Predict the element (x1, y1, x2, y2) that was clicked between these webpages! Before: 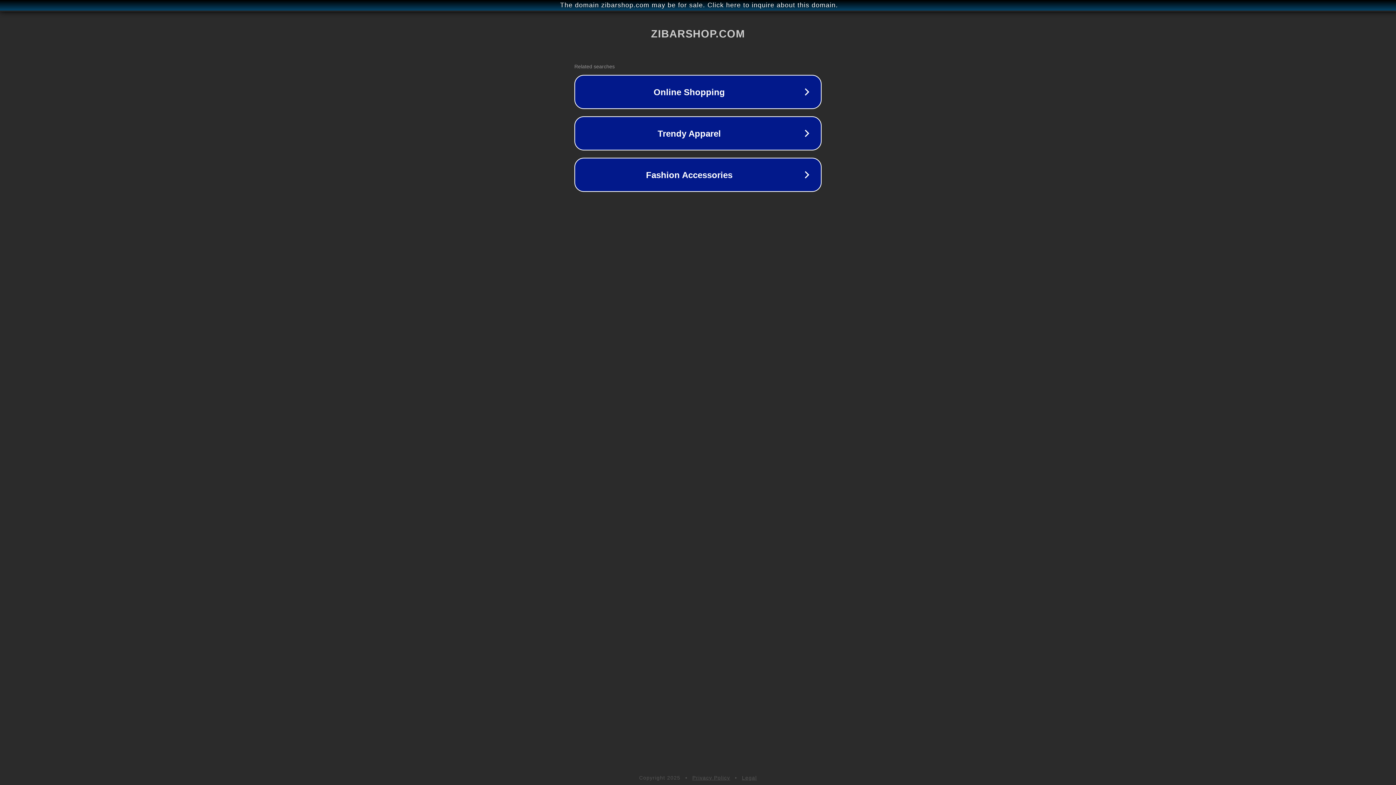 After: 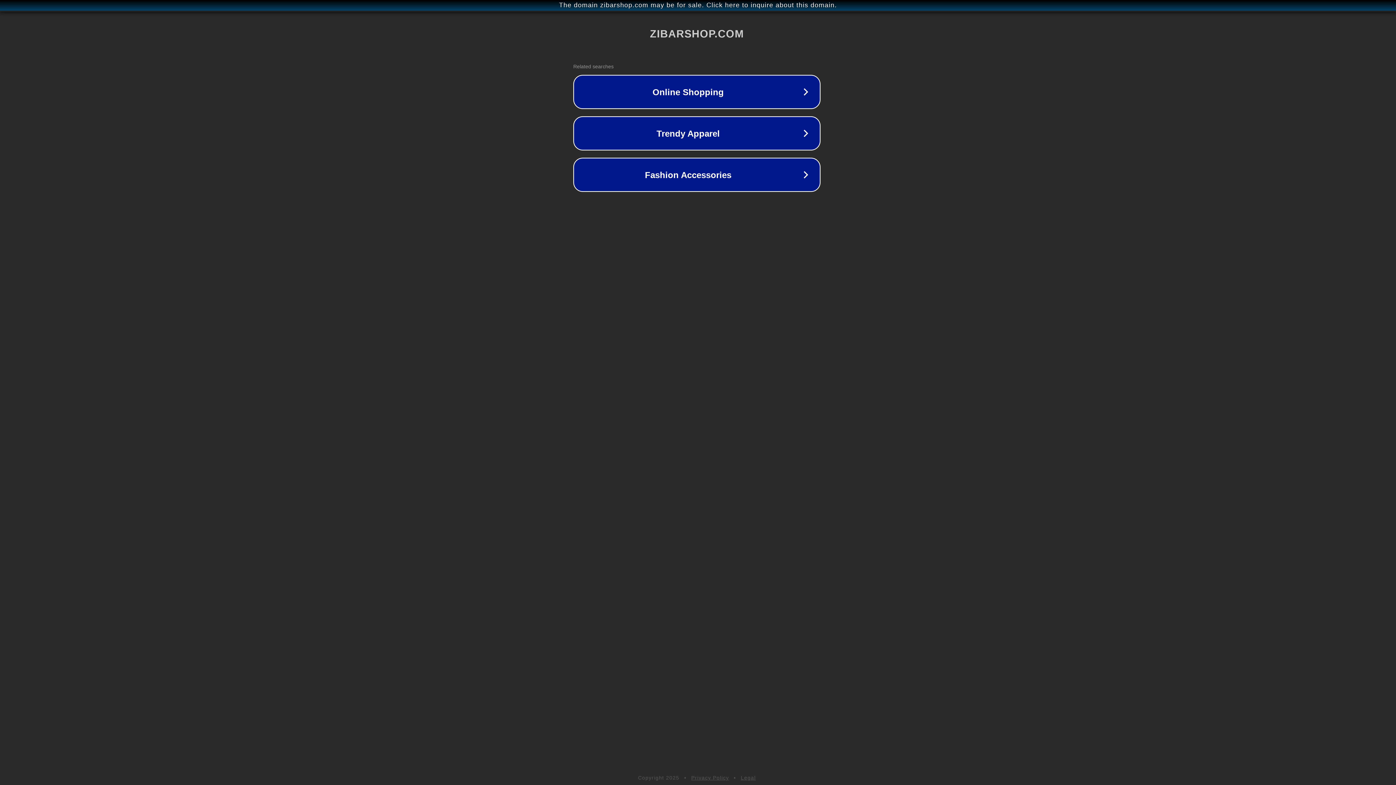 Action: bbox: (1, 1, 1397, 9) label: The domain zibarshop.com may be for sale. Click here to inquire about this domain.